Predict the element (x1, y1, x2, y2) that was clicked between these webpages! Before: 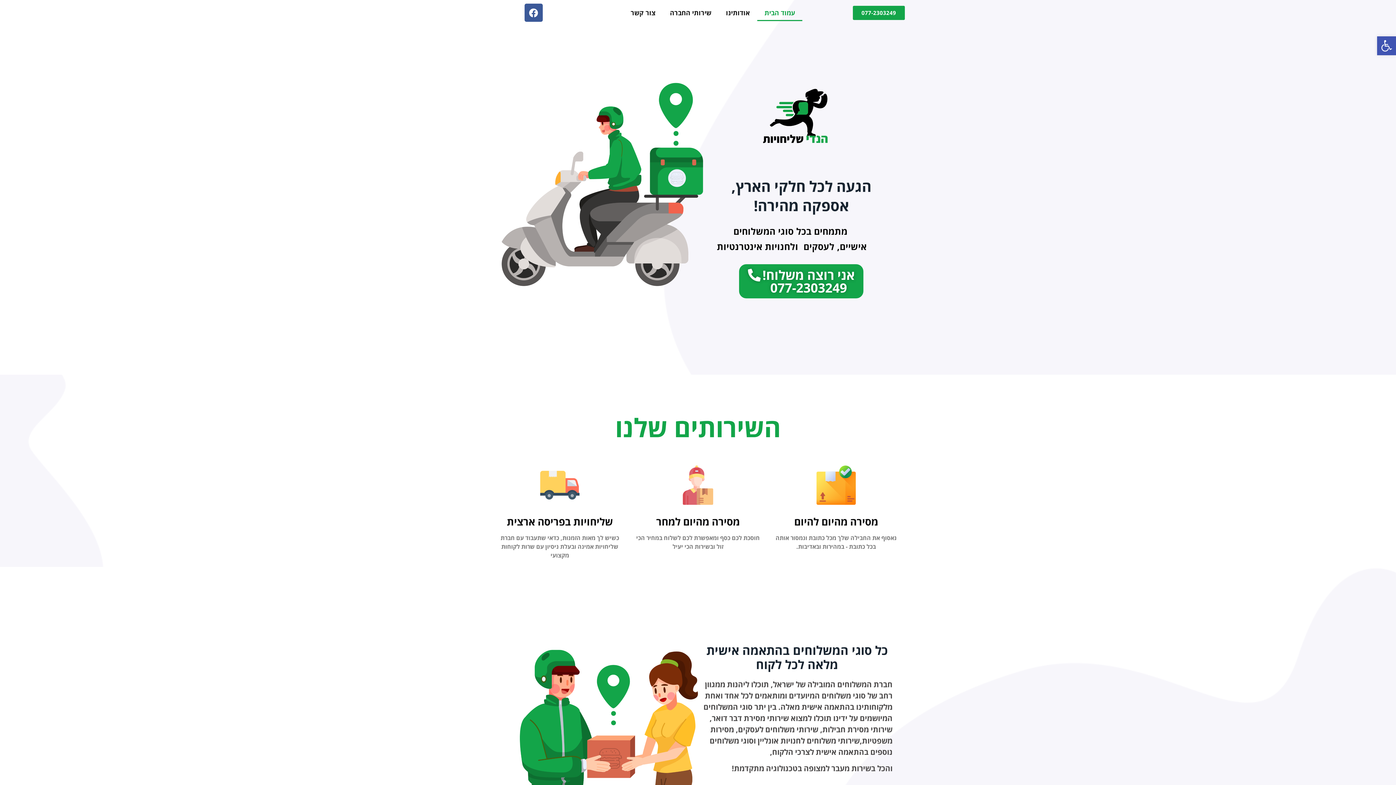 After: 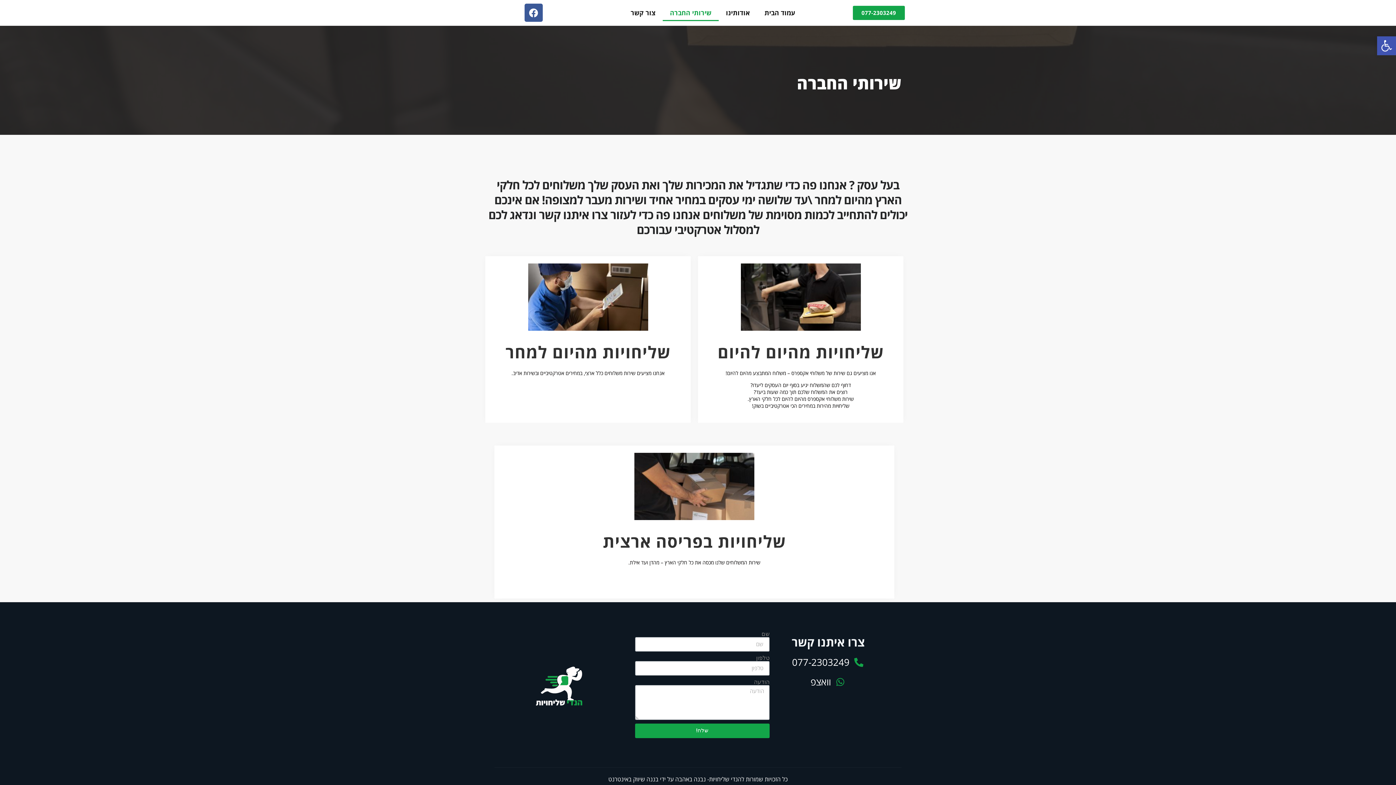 Action: label: שירותי החברה bbox: (662, 4, 718, 21)